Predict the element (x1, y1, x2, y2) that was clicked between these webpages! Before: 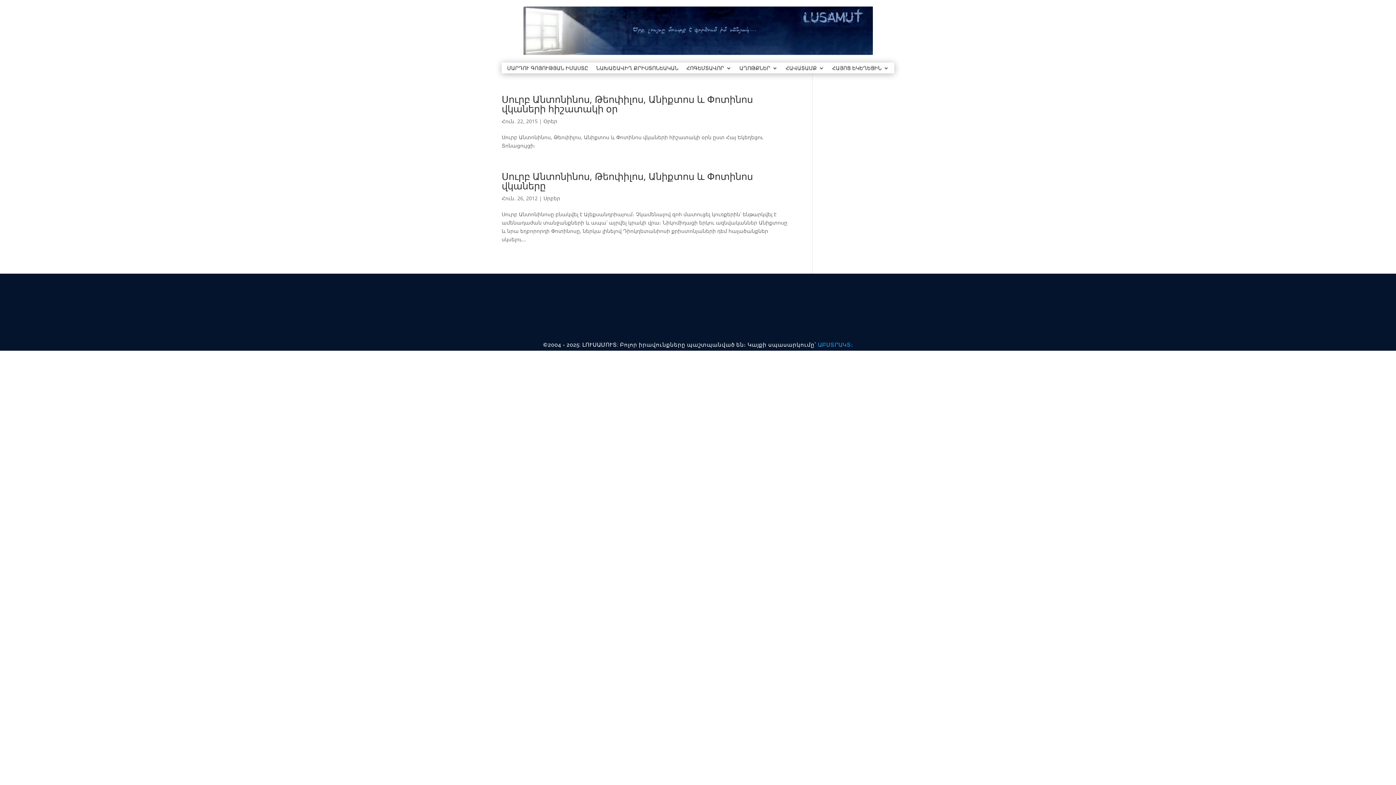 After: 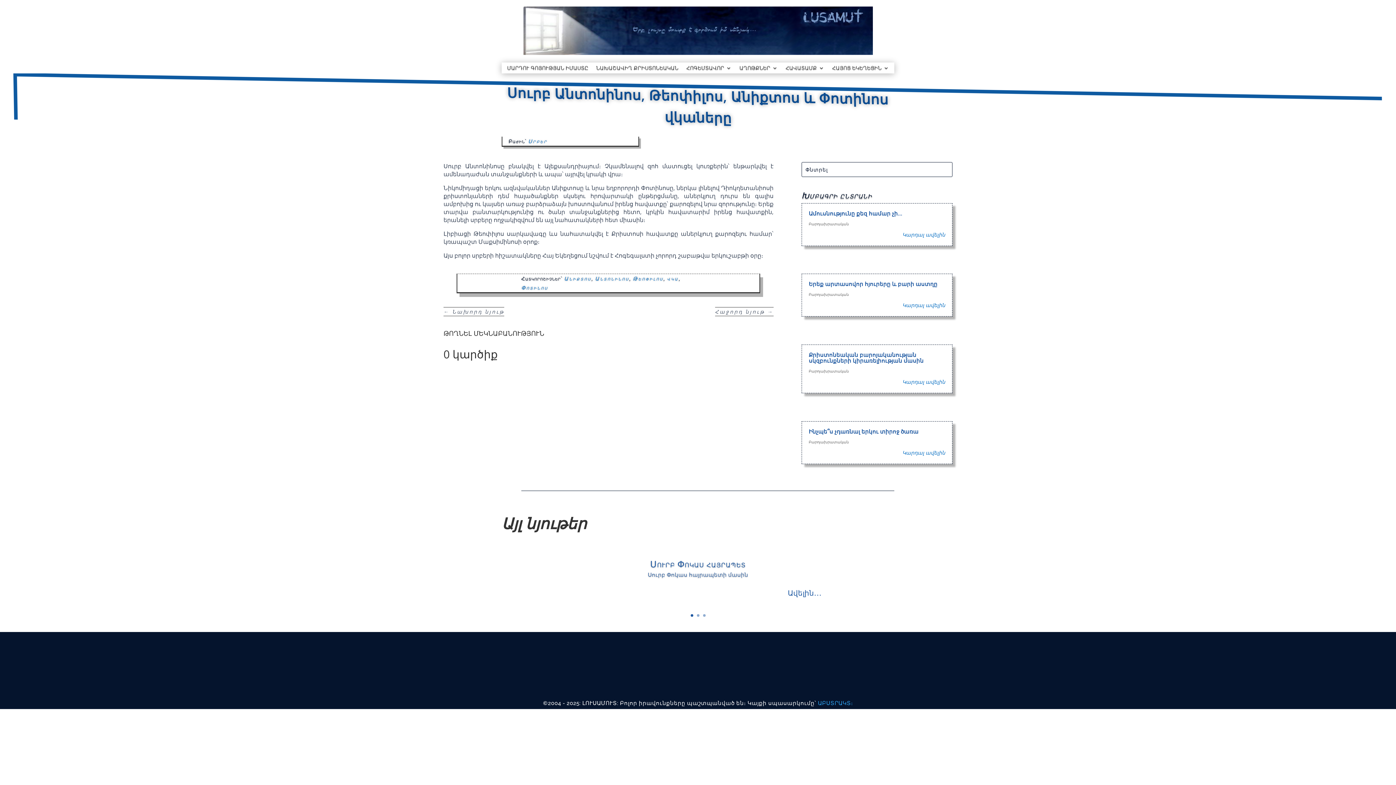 Action: label: Սուրբ Անտոնինոս, Թեոփիլոս, Անիքտոս և Փոտինոս վկաները bbox: (501, 169, 753, 192)